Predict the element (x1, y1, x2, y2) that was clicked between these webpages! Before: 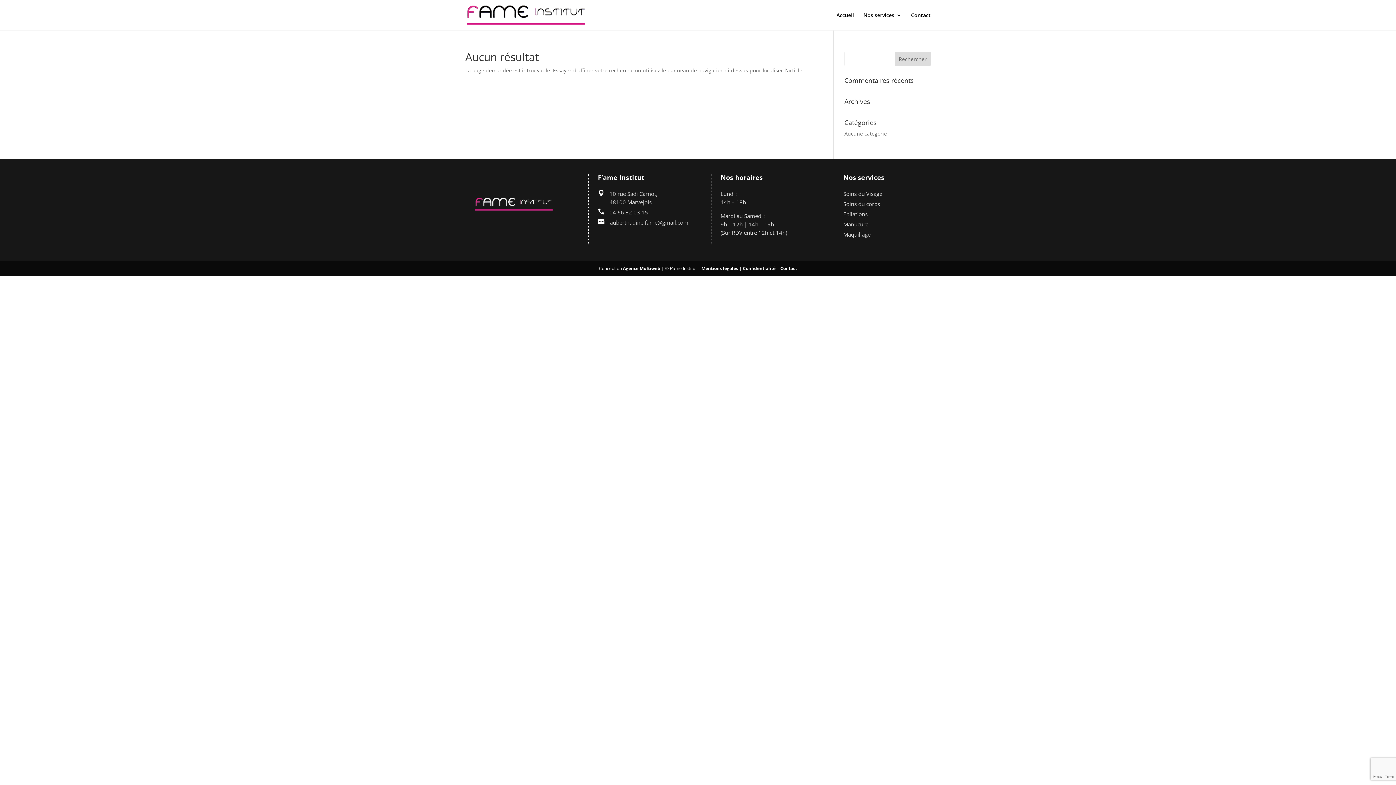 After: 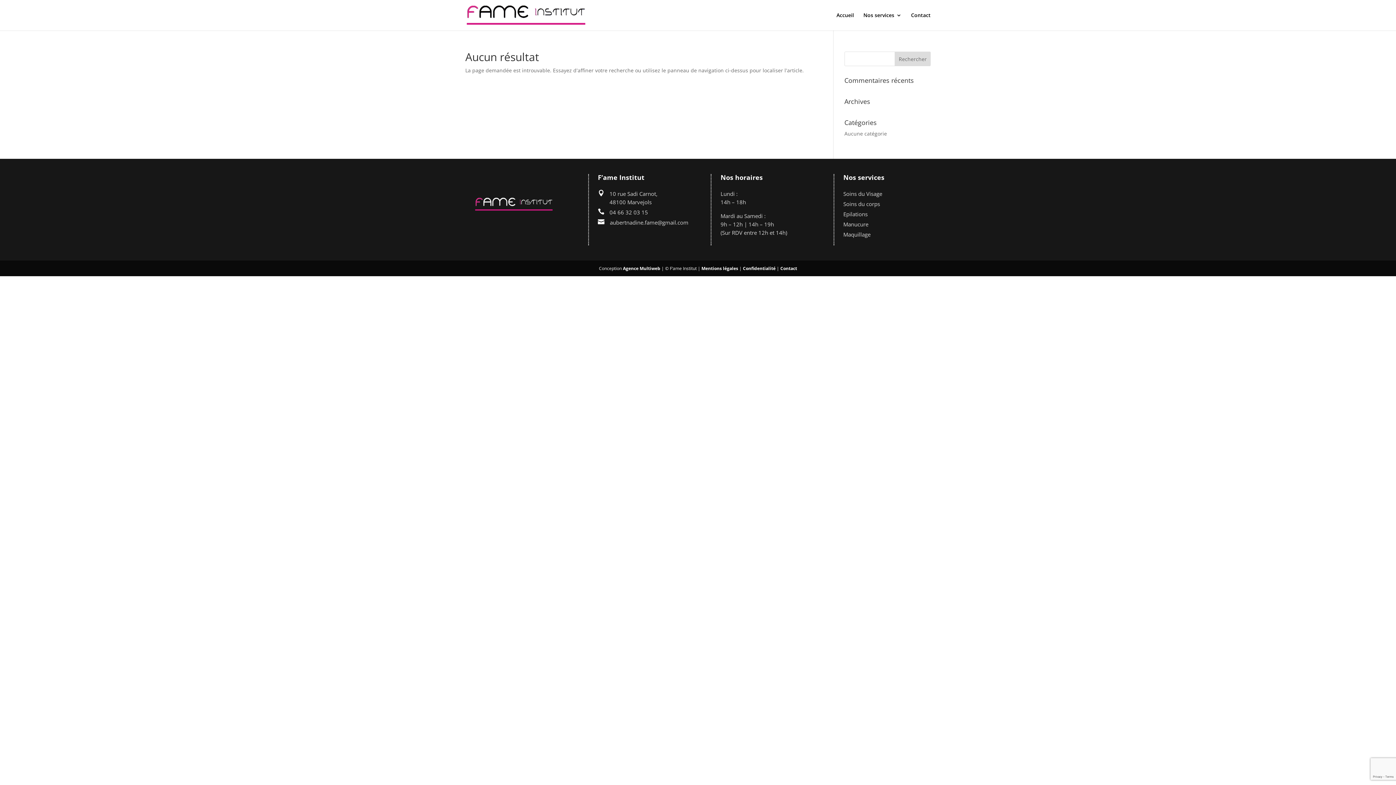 Action: label: 04 66 32 03 15 bbox: (609, 208, 648, 216)